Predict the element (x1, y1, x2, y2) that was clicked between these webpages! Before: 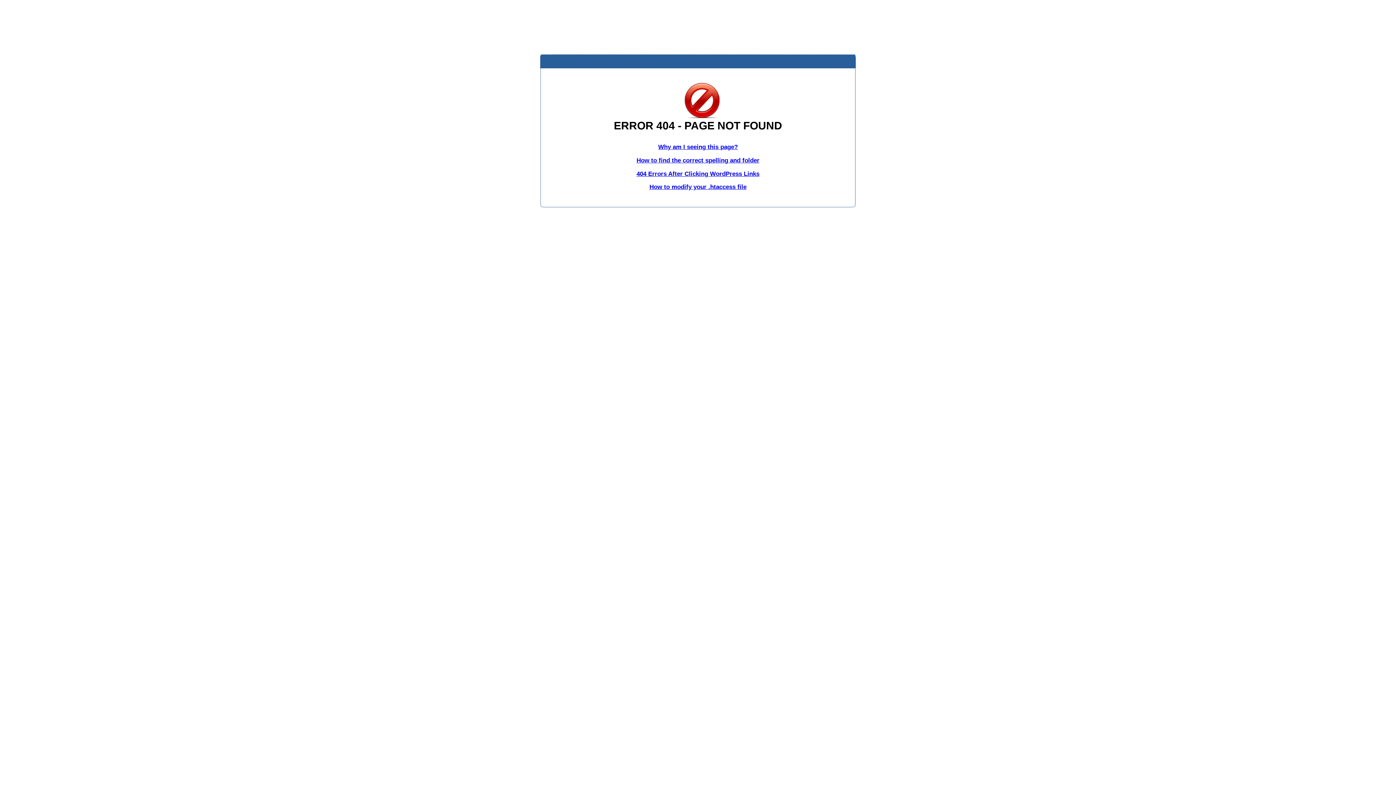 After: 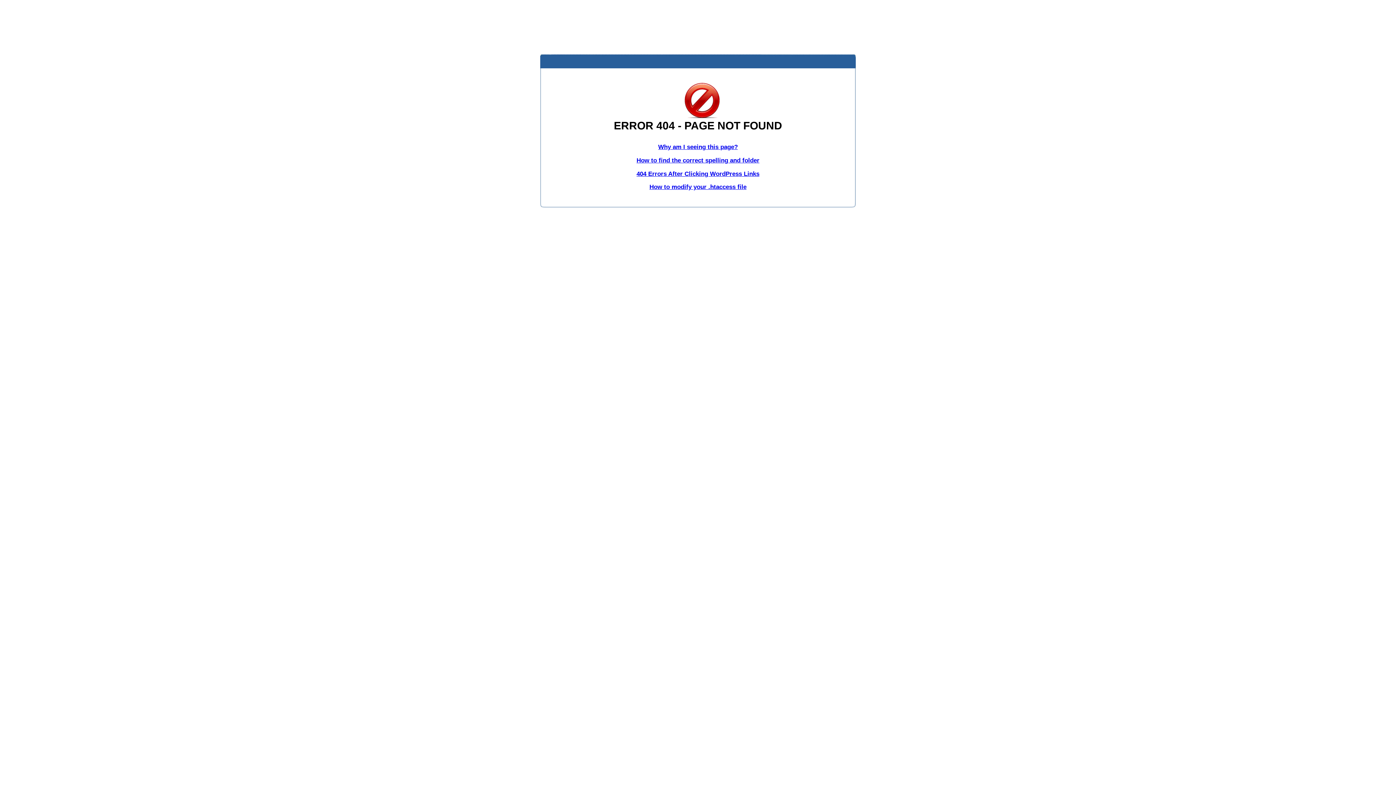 Action: label: How to modify your .htaccess file bbox: (649, 183, 746, 190)